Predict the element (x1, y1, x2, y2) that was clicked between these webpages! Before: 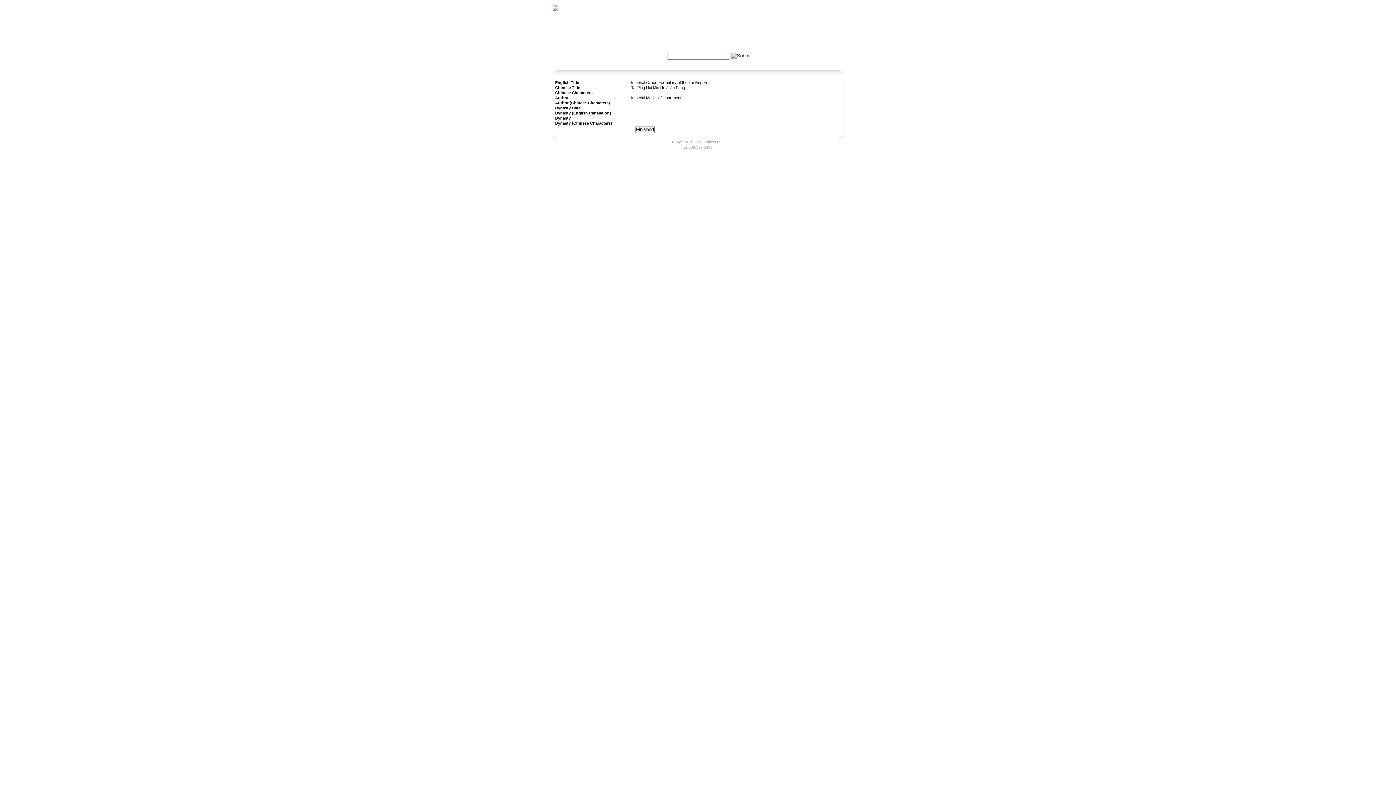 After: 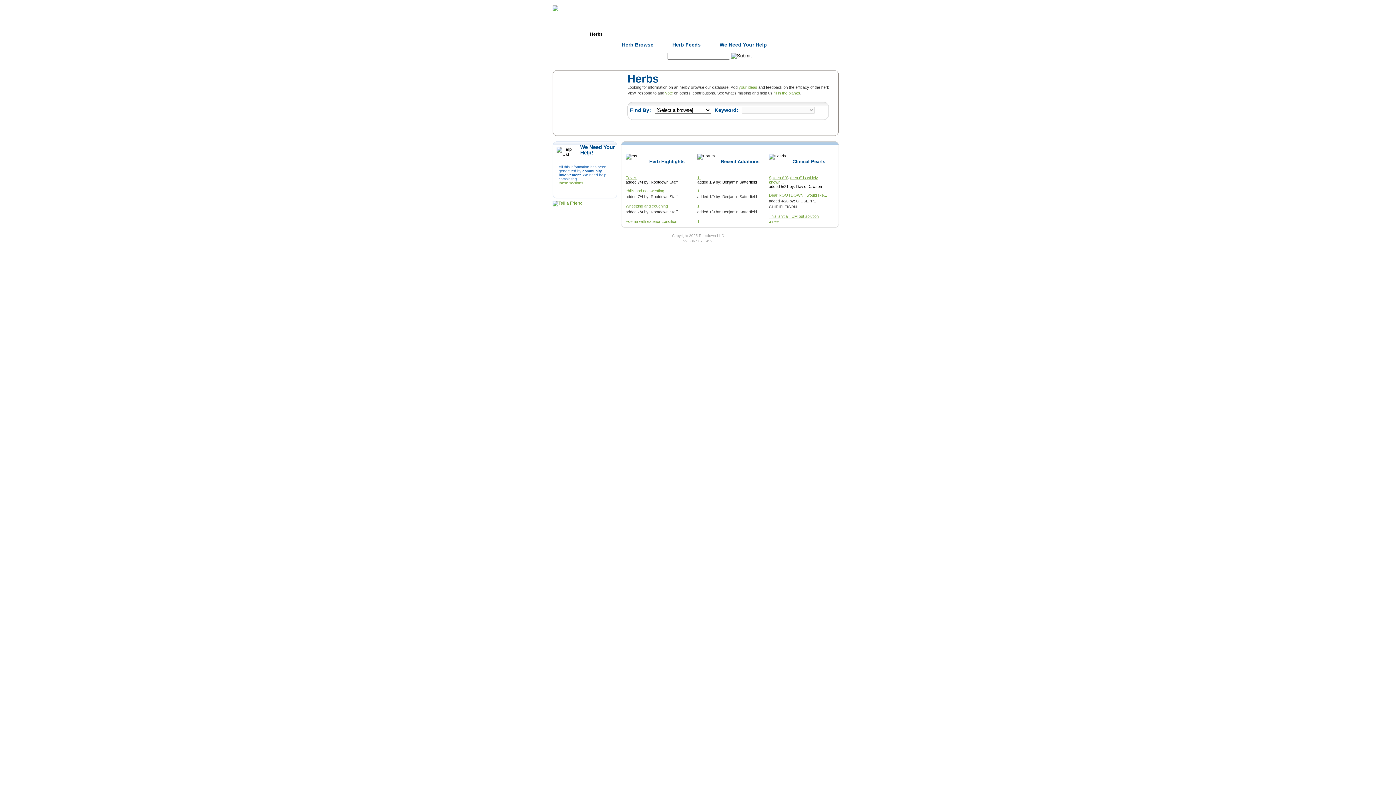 Action: bbox: (577, 28, 616, 40) label: Herbs